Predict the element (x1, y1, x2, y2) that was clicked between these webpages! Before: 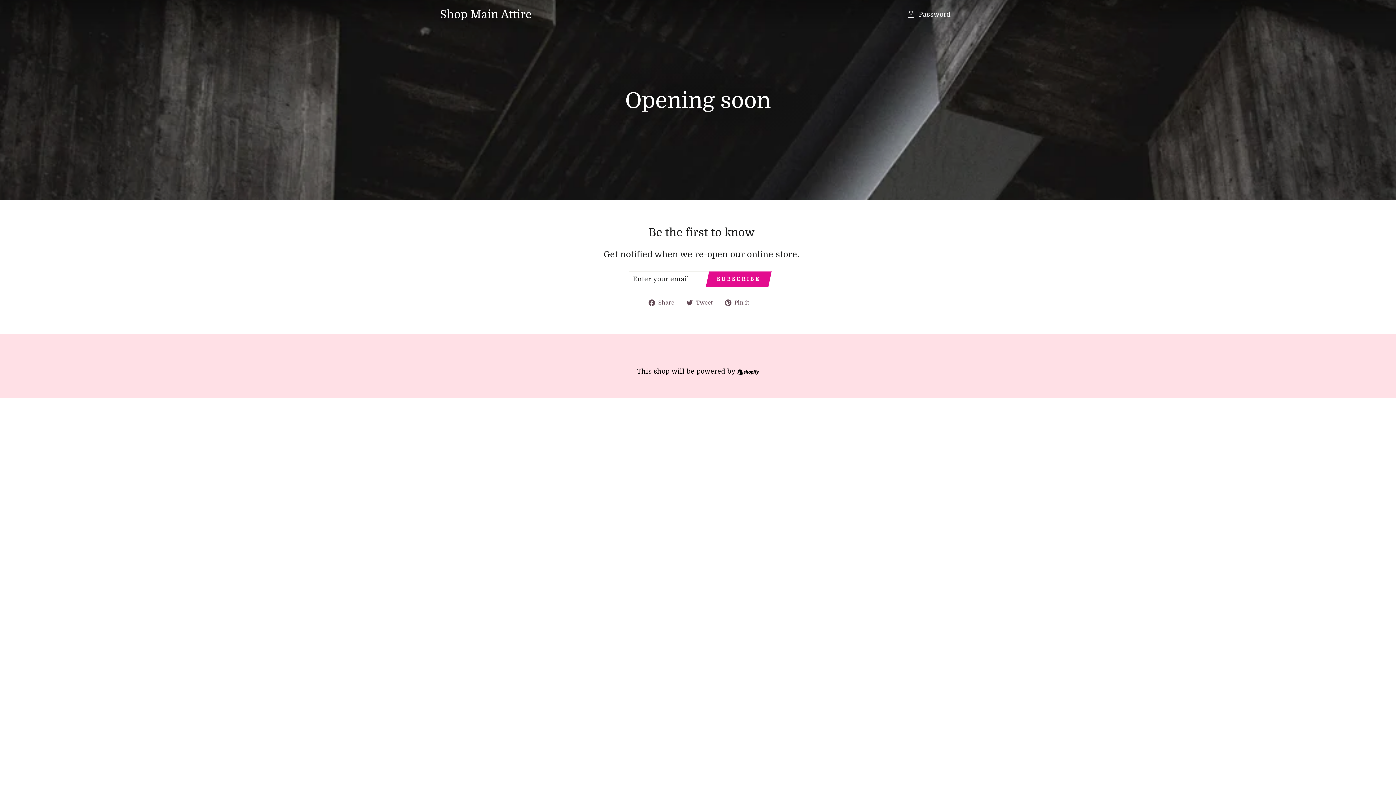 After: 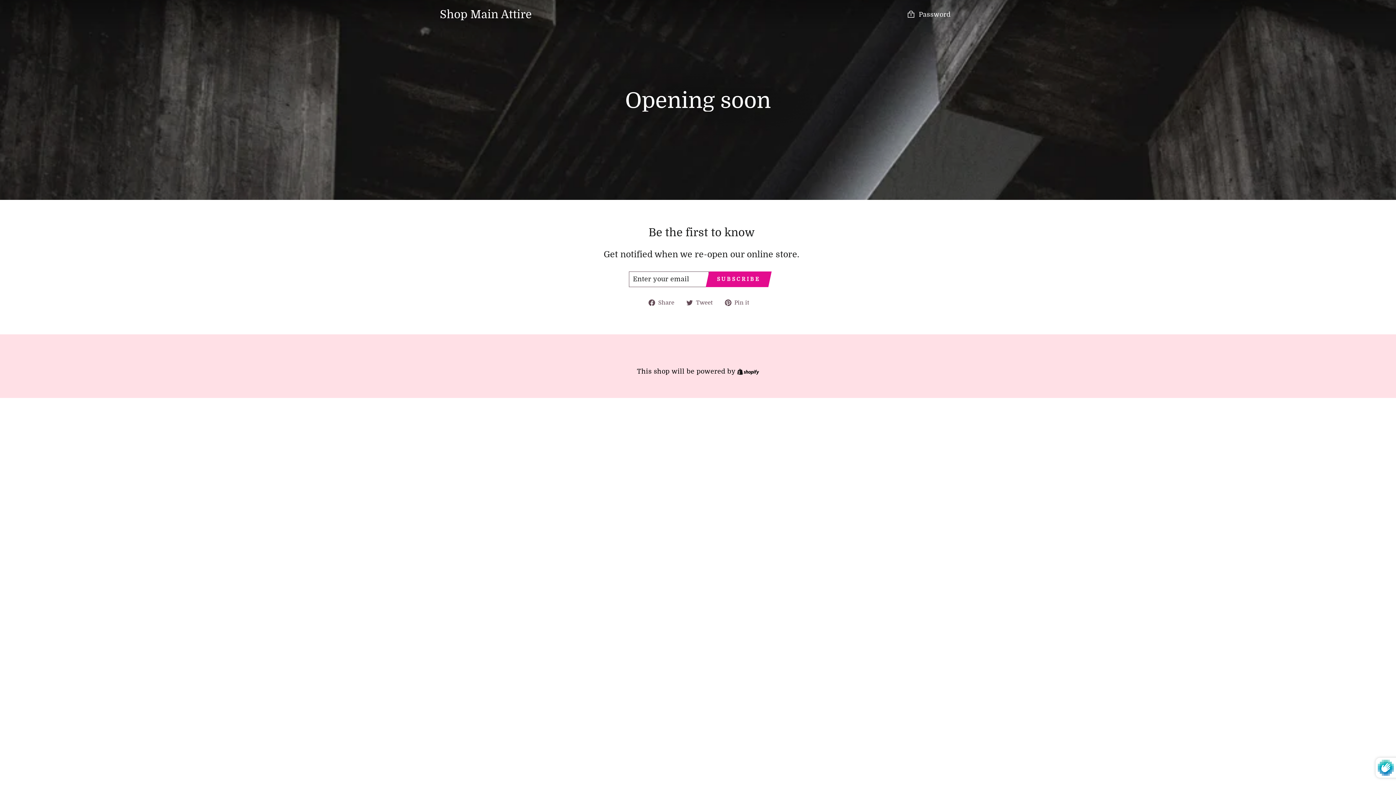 Action: label: SUBSCRIBE bbox: (709, 271, 768, 287)